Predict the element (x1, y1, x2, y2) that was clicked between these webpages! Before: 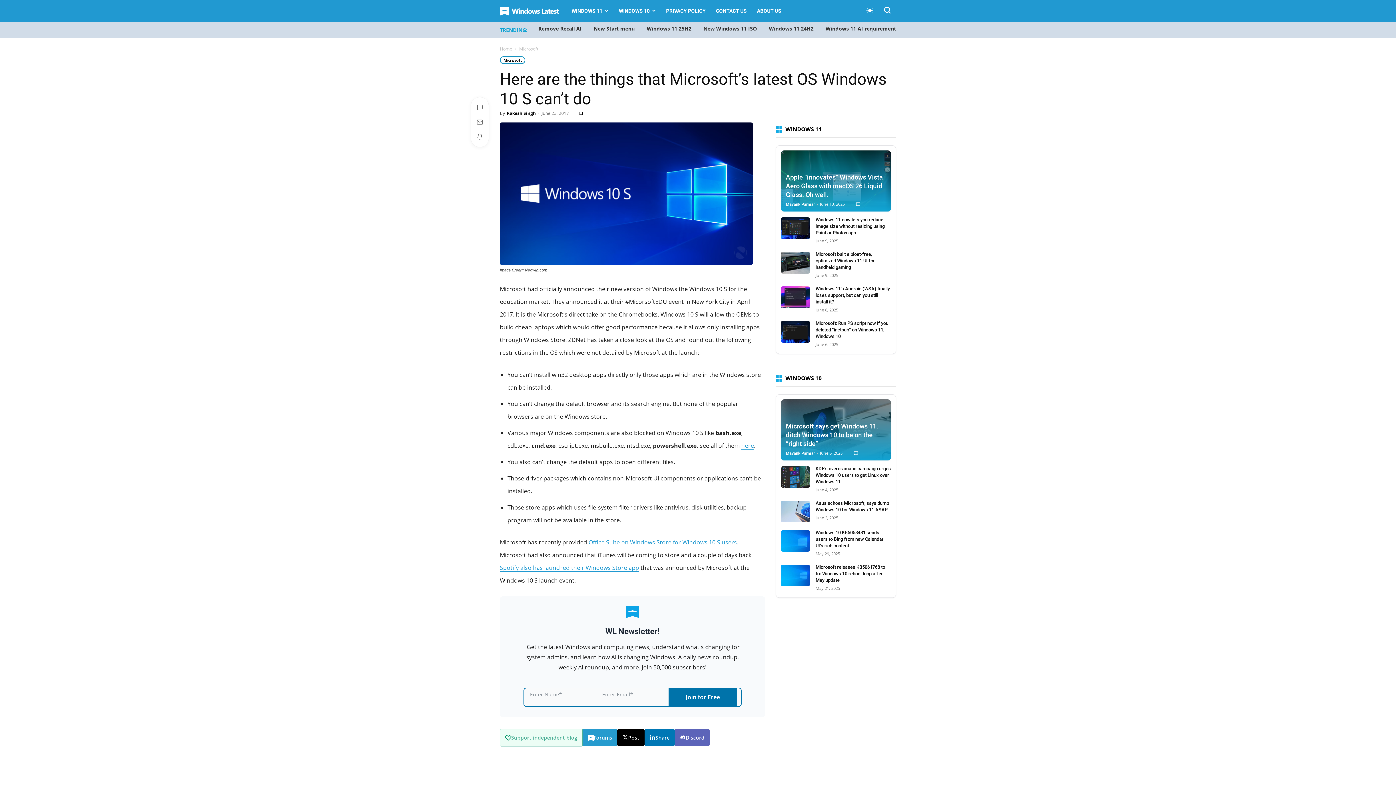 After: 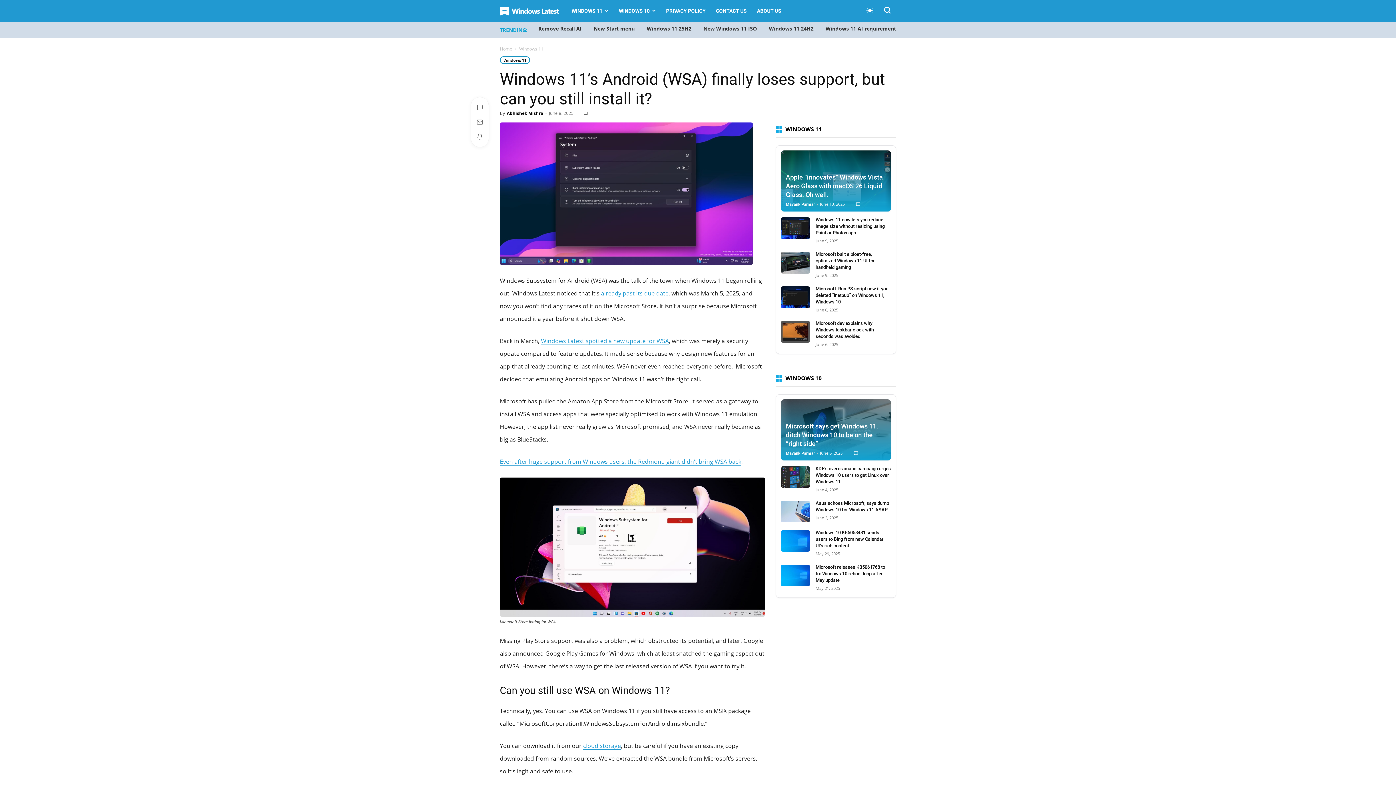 Action: bbox: (780, 286, 810, 308)